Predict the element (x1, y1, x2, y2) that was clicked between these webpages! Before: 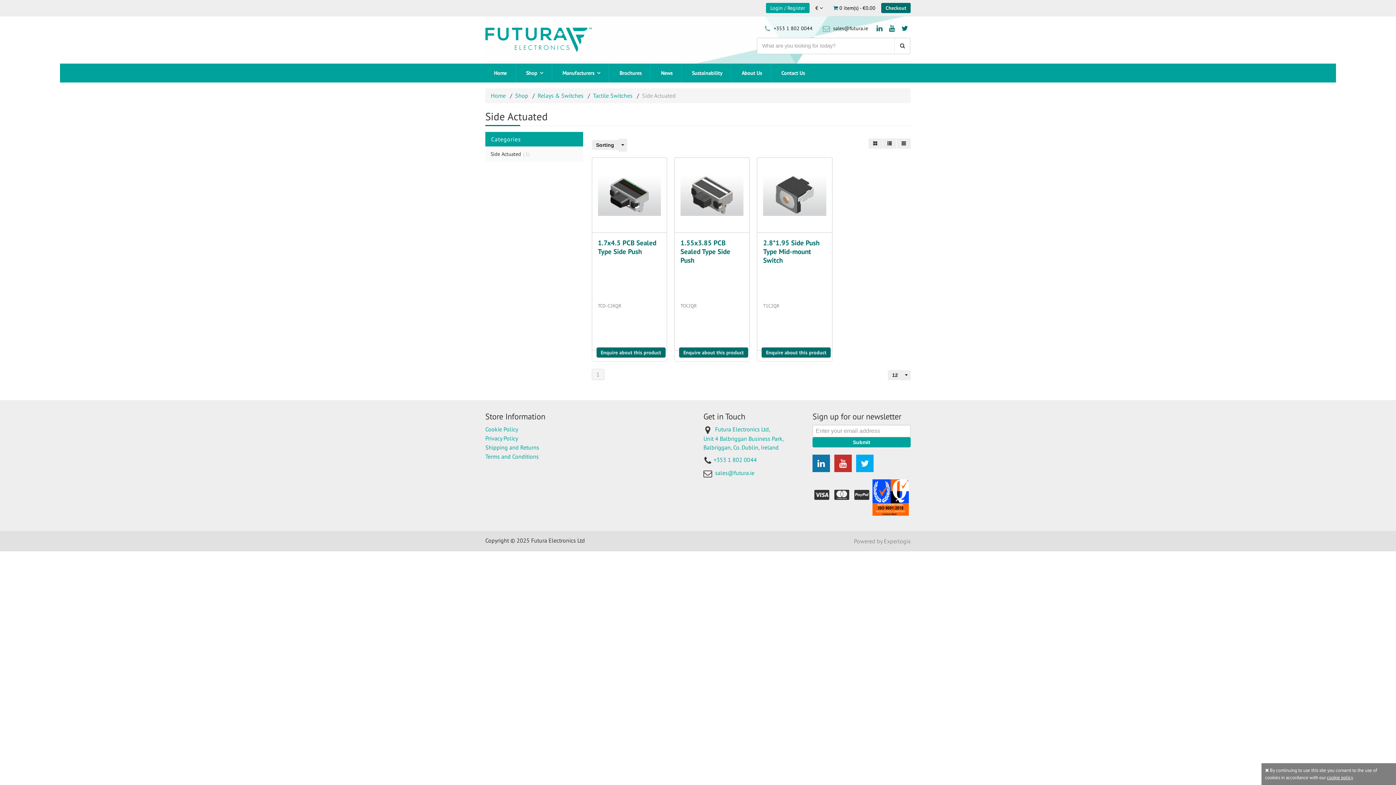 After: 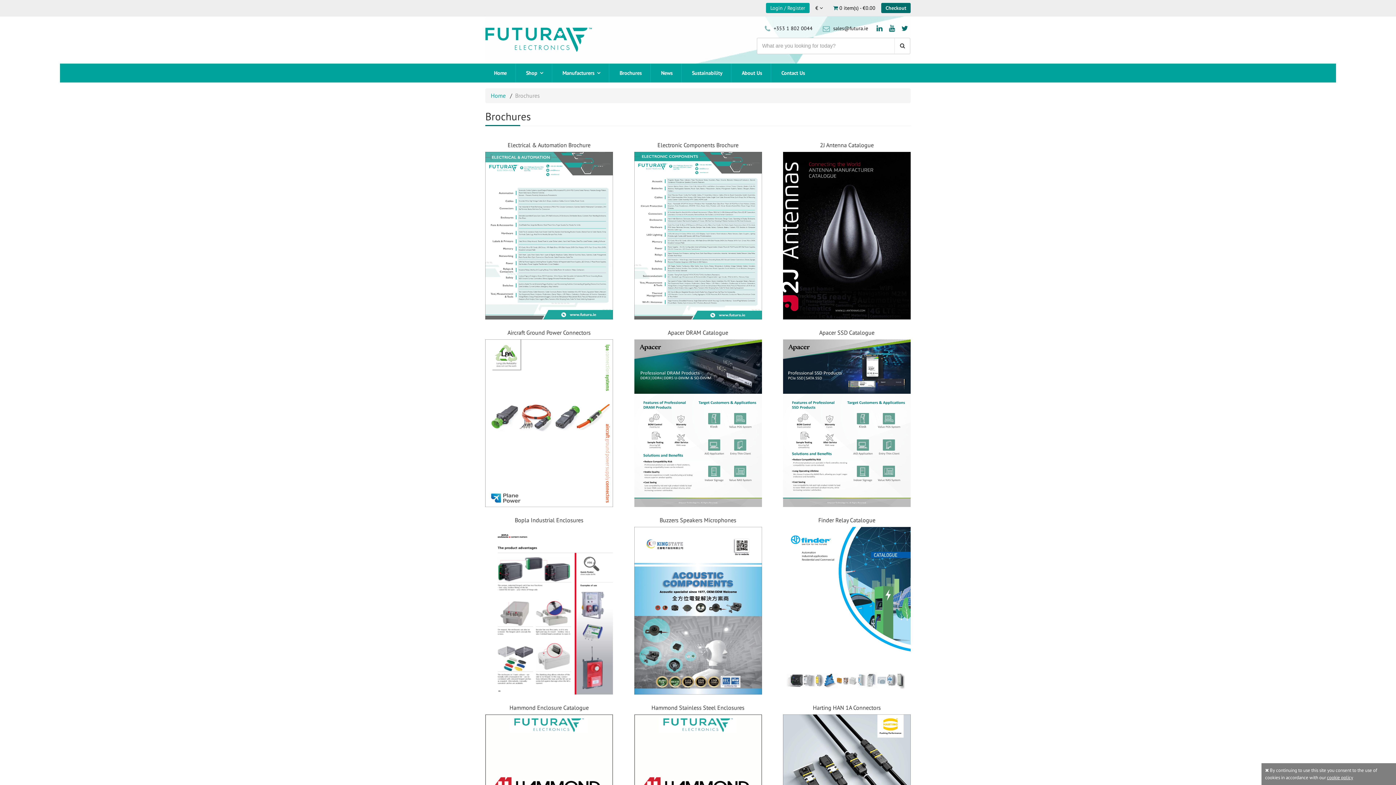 Action: label: Brochures bbox: (611, 63, 651, 82)